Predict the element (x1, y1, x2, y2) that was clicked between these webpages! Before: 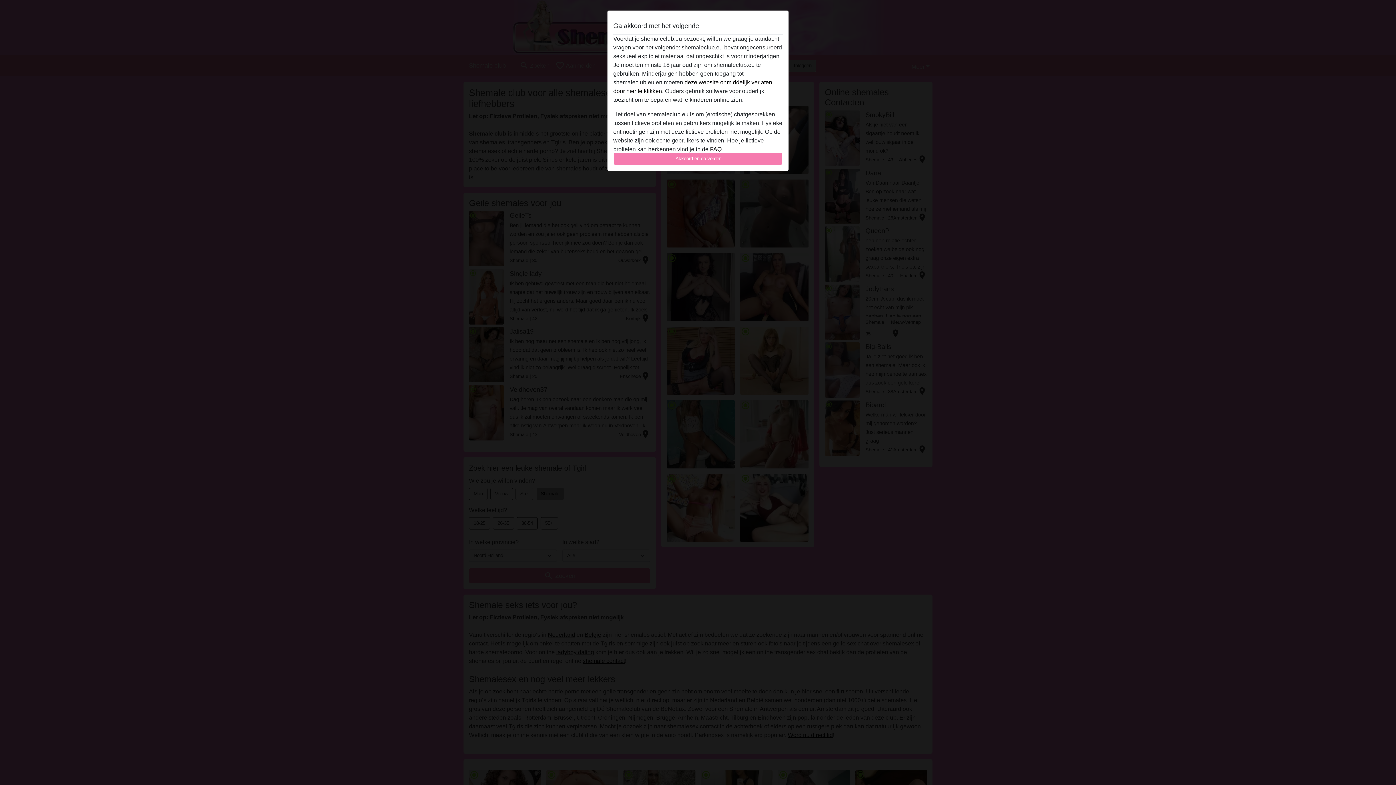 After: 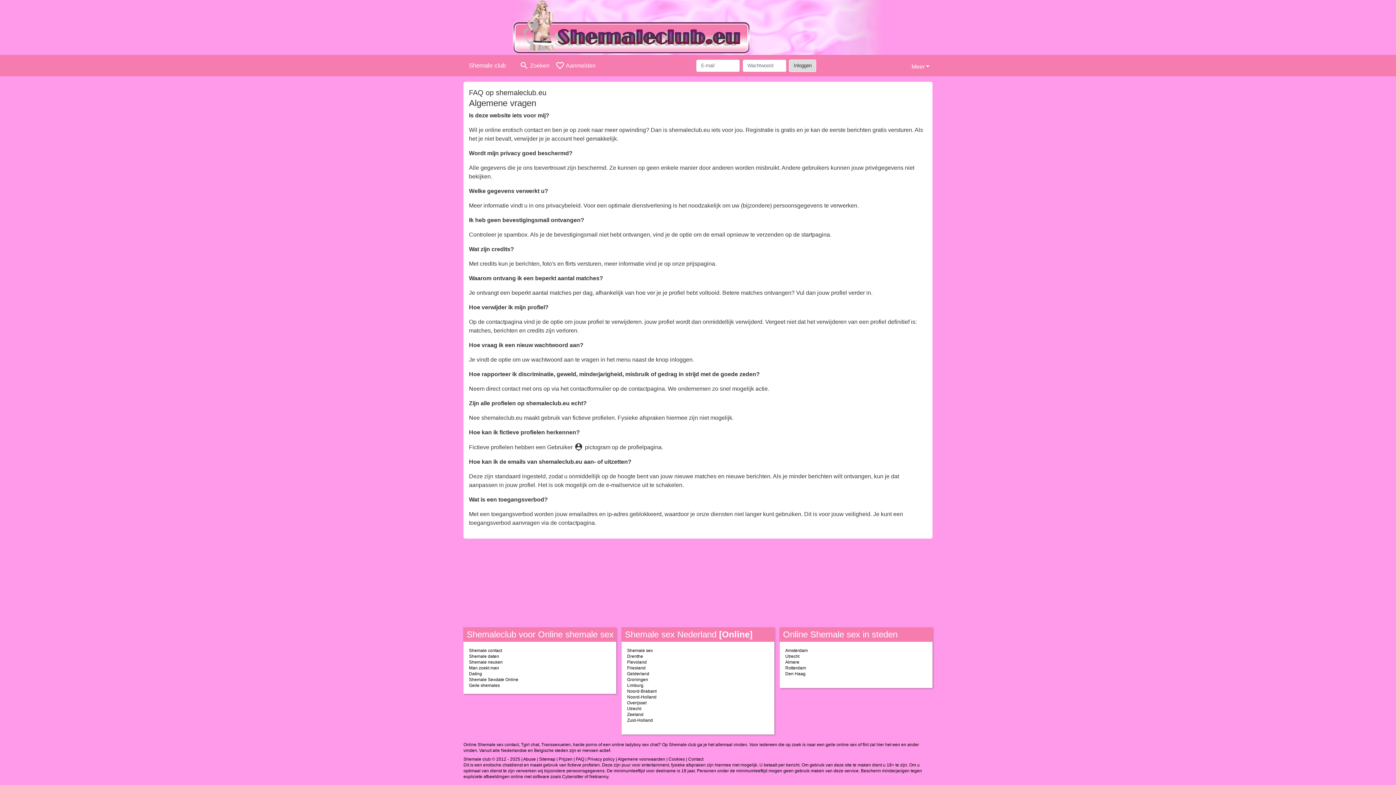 Action: label: FAQ bbox: (710, 146, 721, 152)